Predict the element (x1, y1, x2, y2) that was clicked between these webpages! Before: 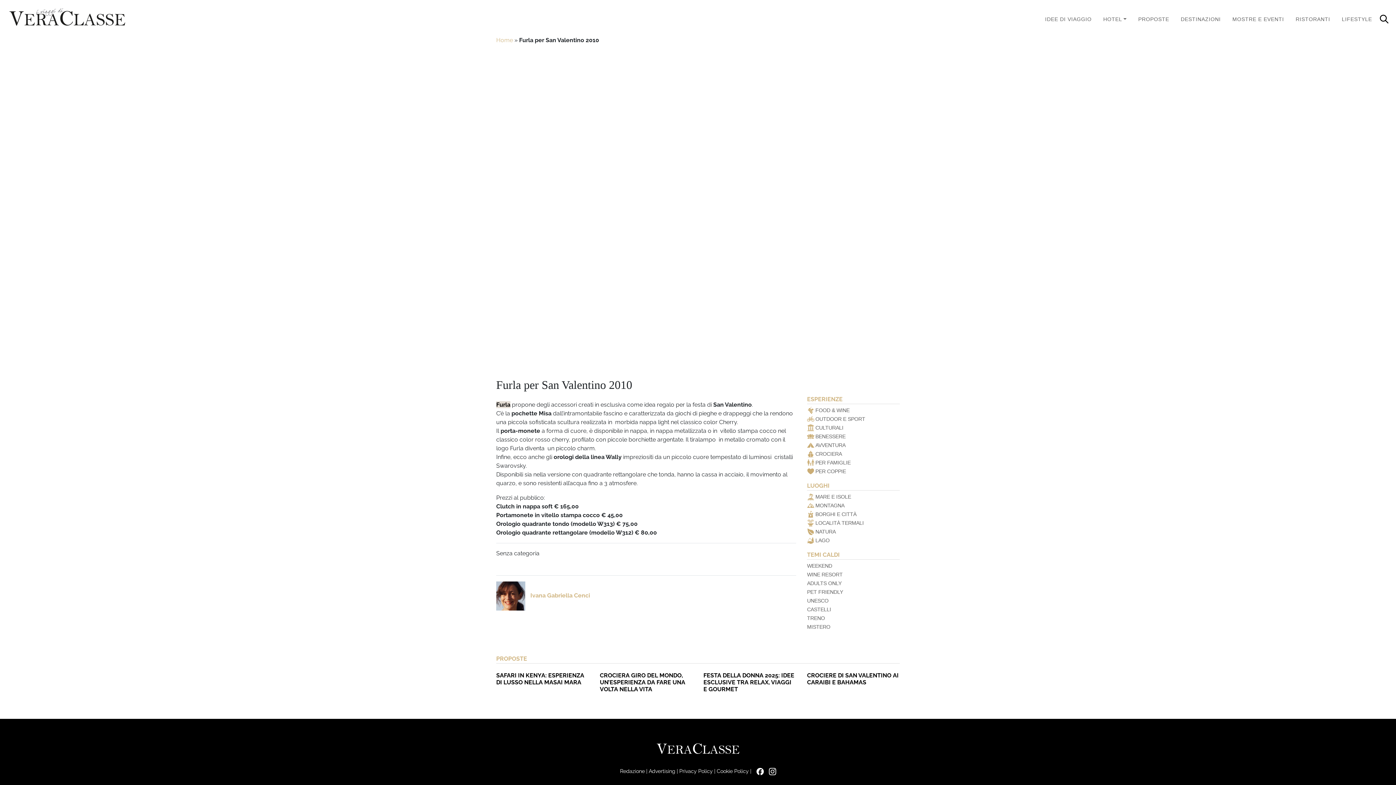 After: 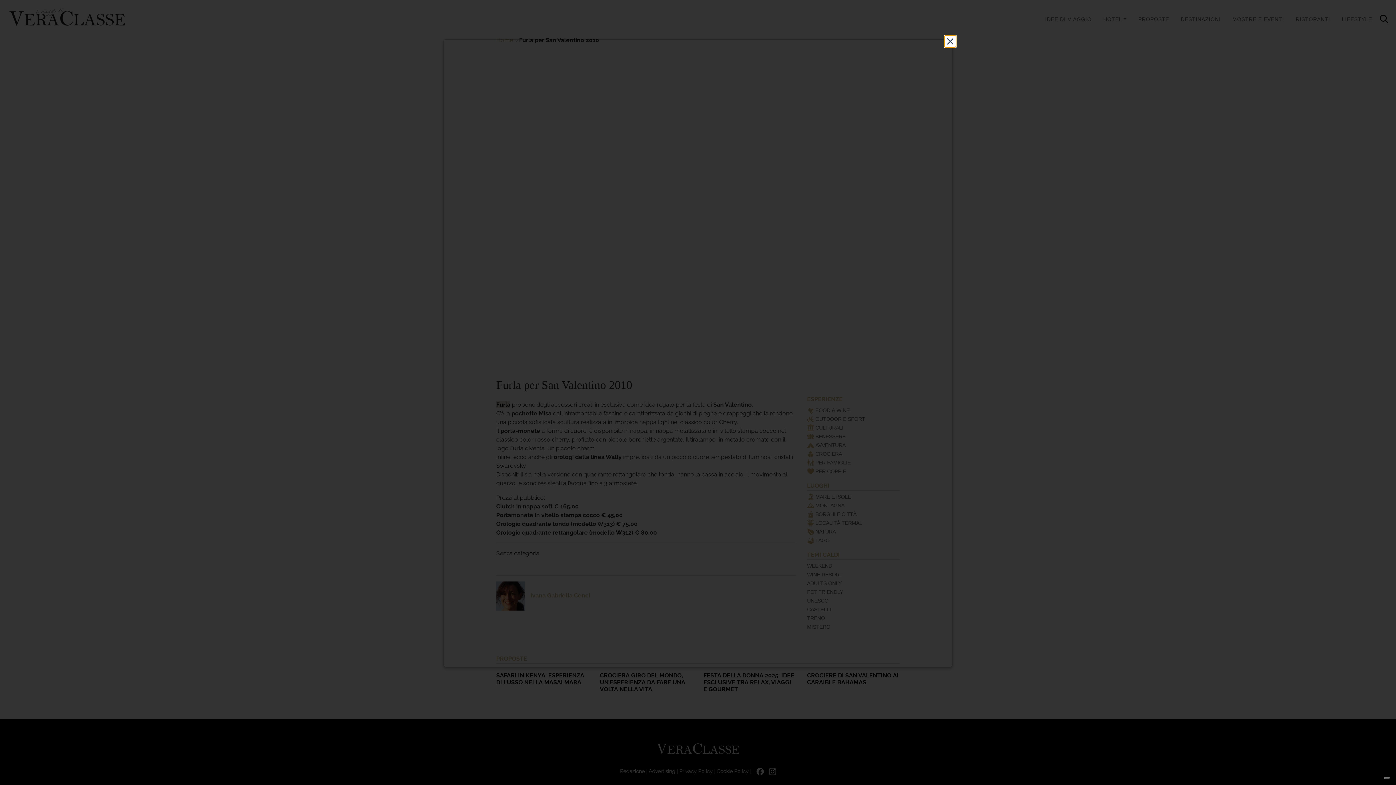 Action: label: Privacy Policy bbox: (679, 768, 712, 774)